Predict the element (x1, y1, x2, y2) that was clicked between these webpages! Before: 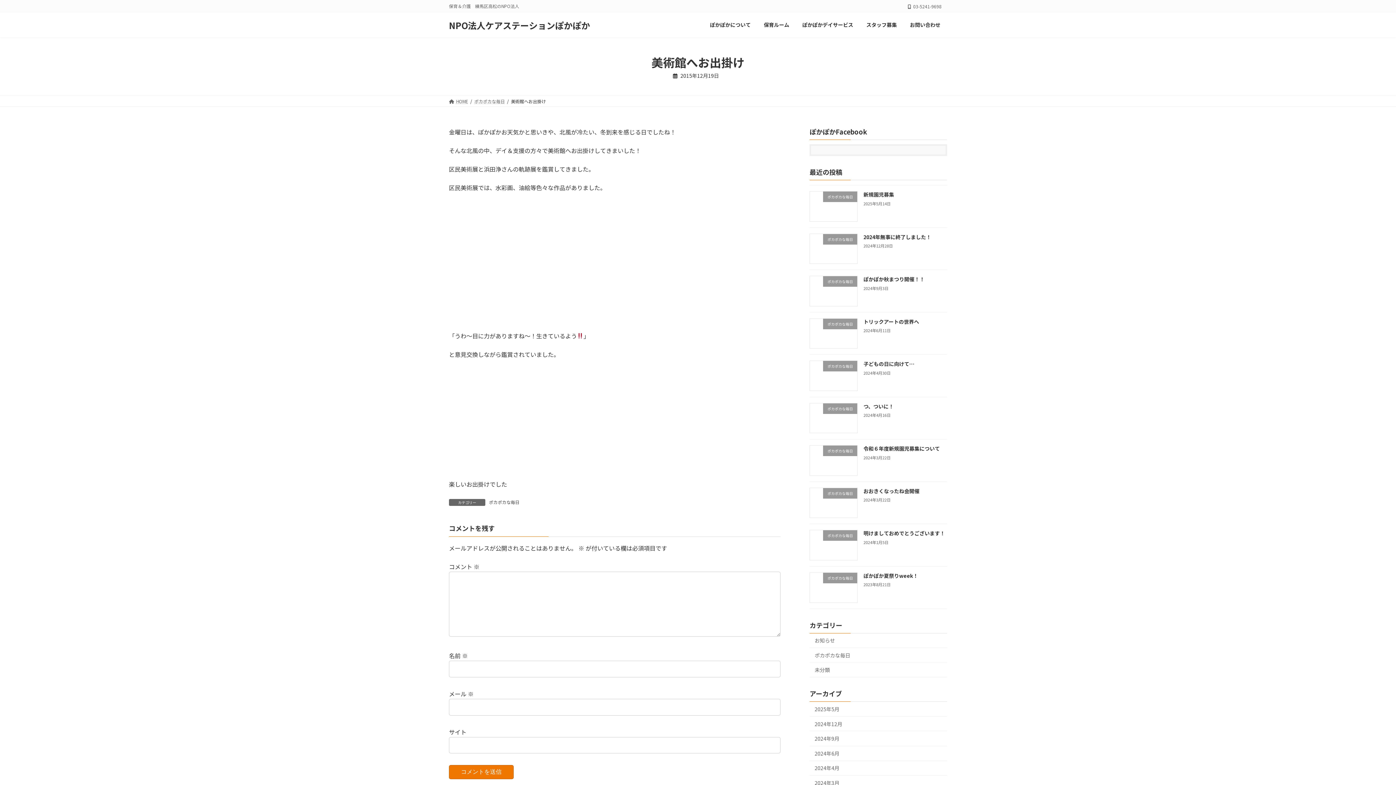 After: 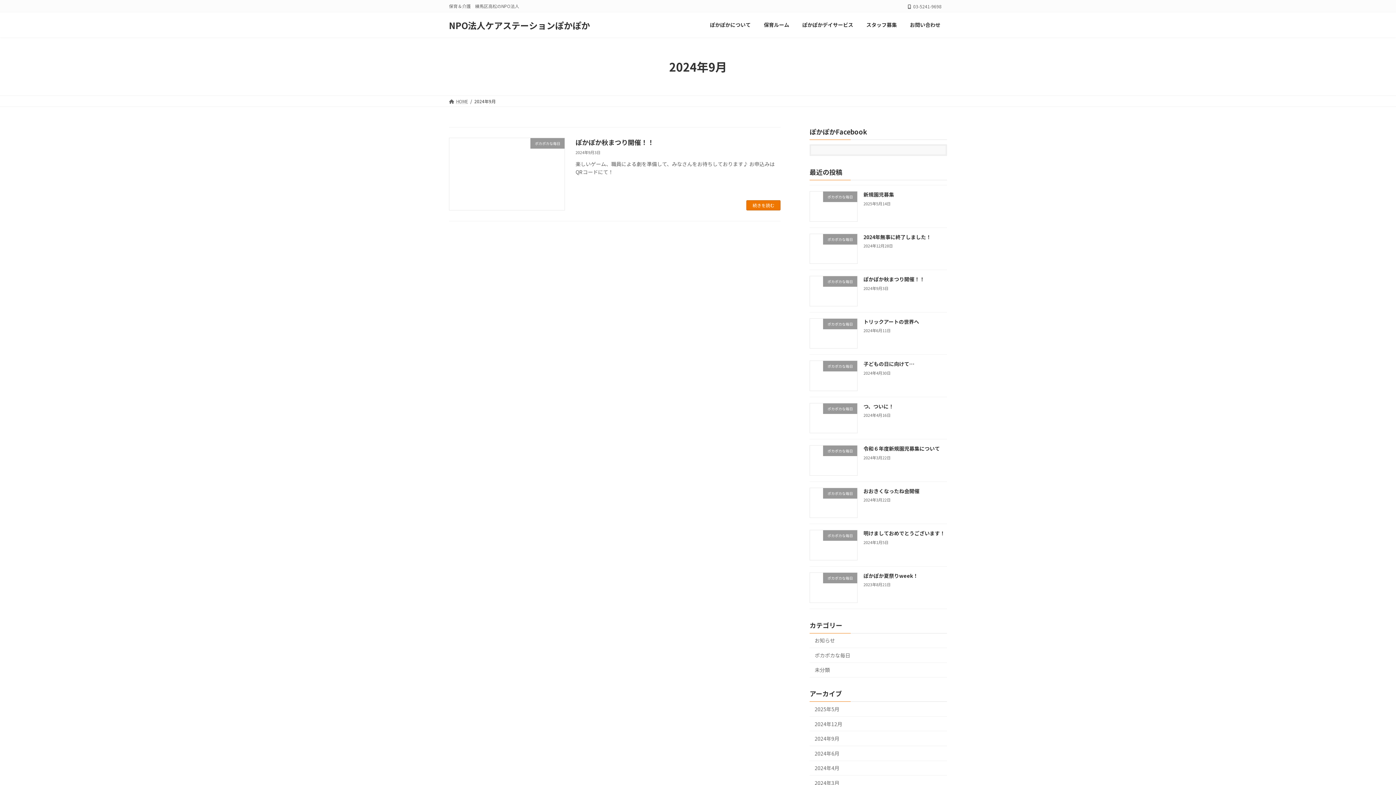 Action: label: 2024年9月 bbox: (809, 731, 947, 746)